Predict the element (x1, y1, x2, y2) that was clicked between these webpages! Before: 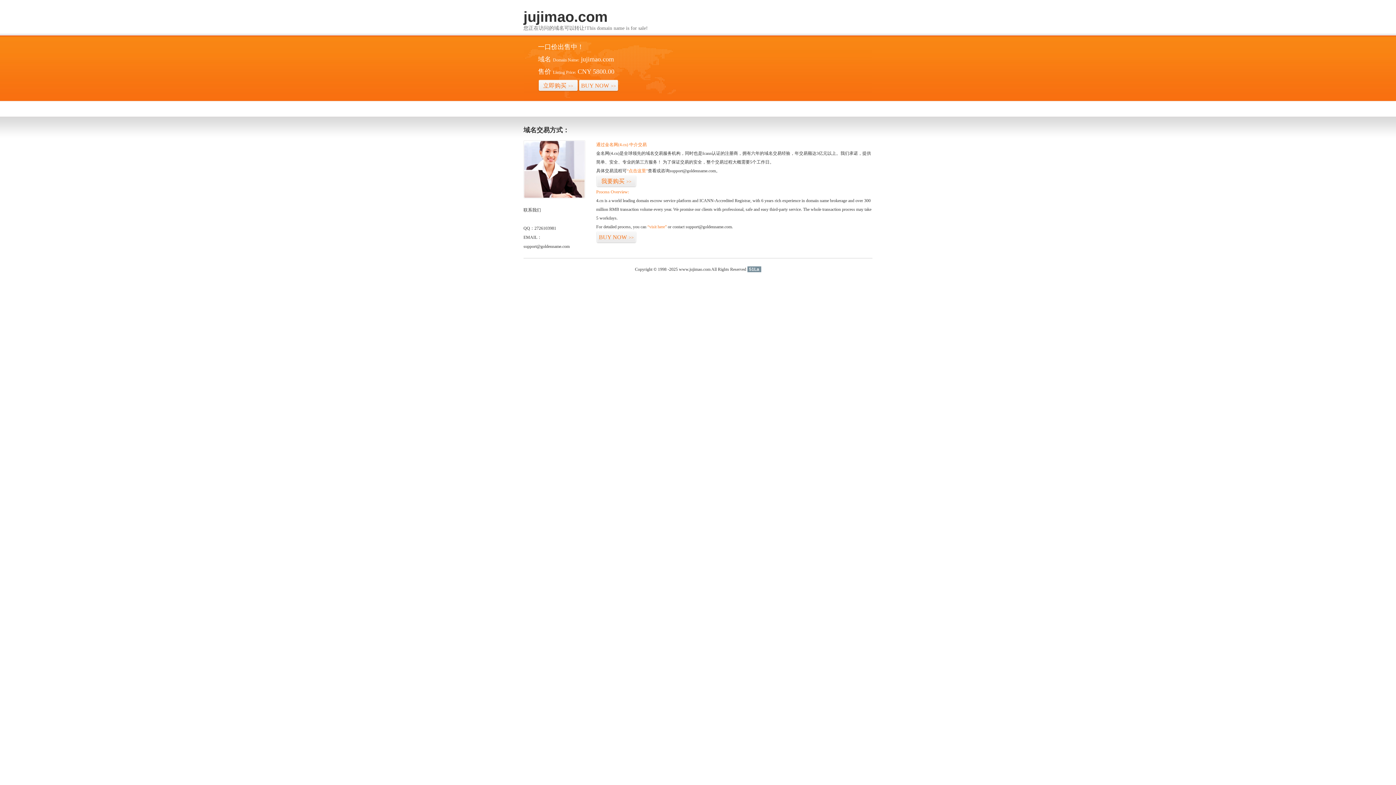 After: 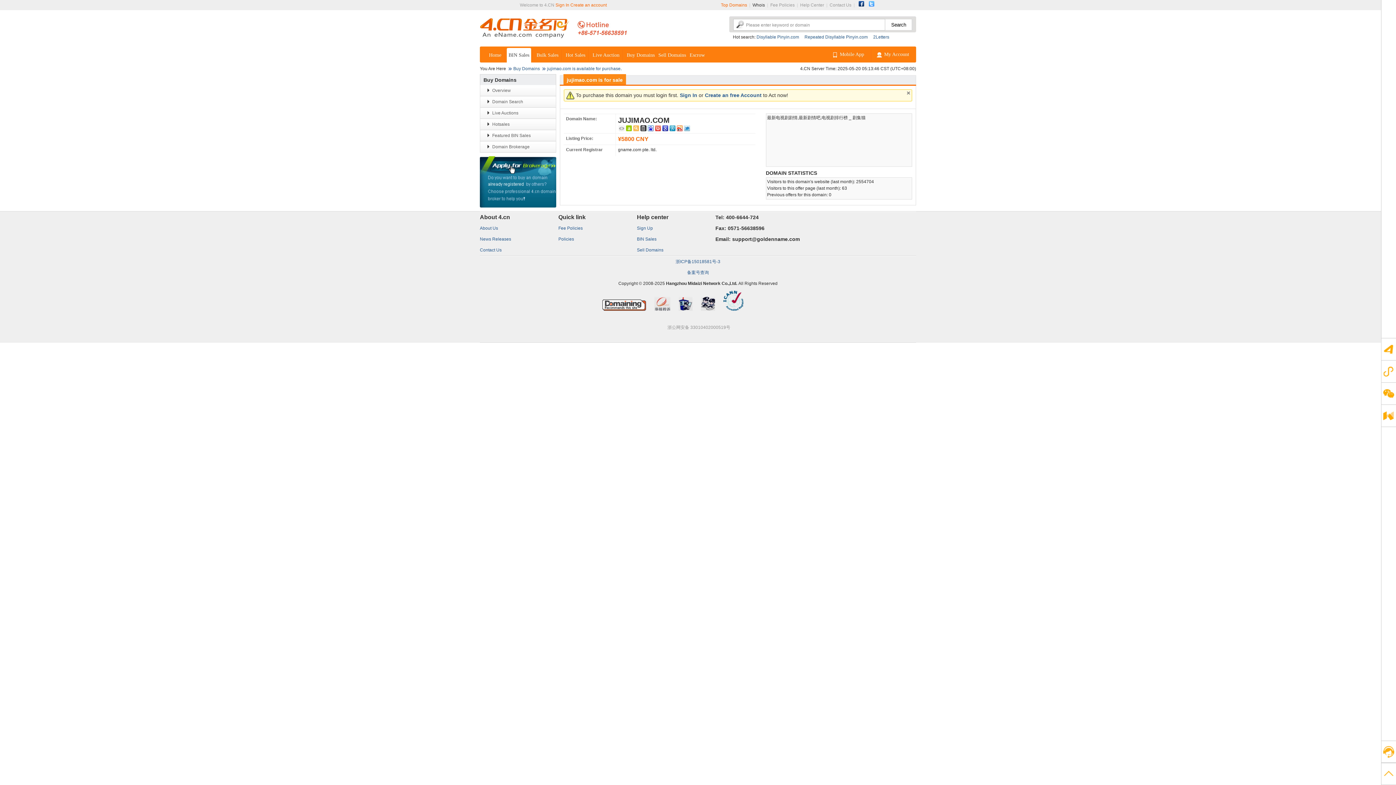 Action: label: “visit here” bbox: (647, 224, 666, 229)